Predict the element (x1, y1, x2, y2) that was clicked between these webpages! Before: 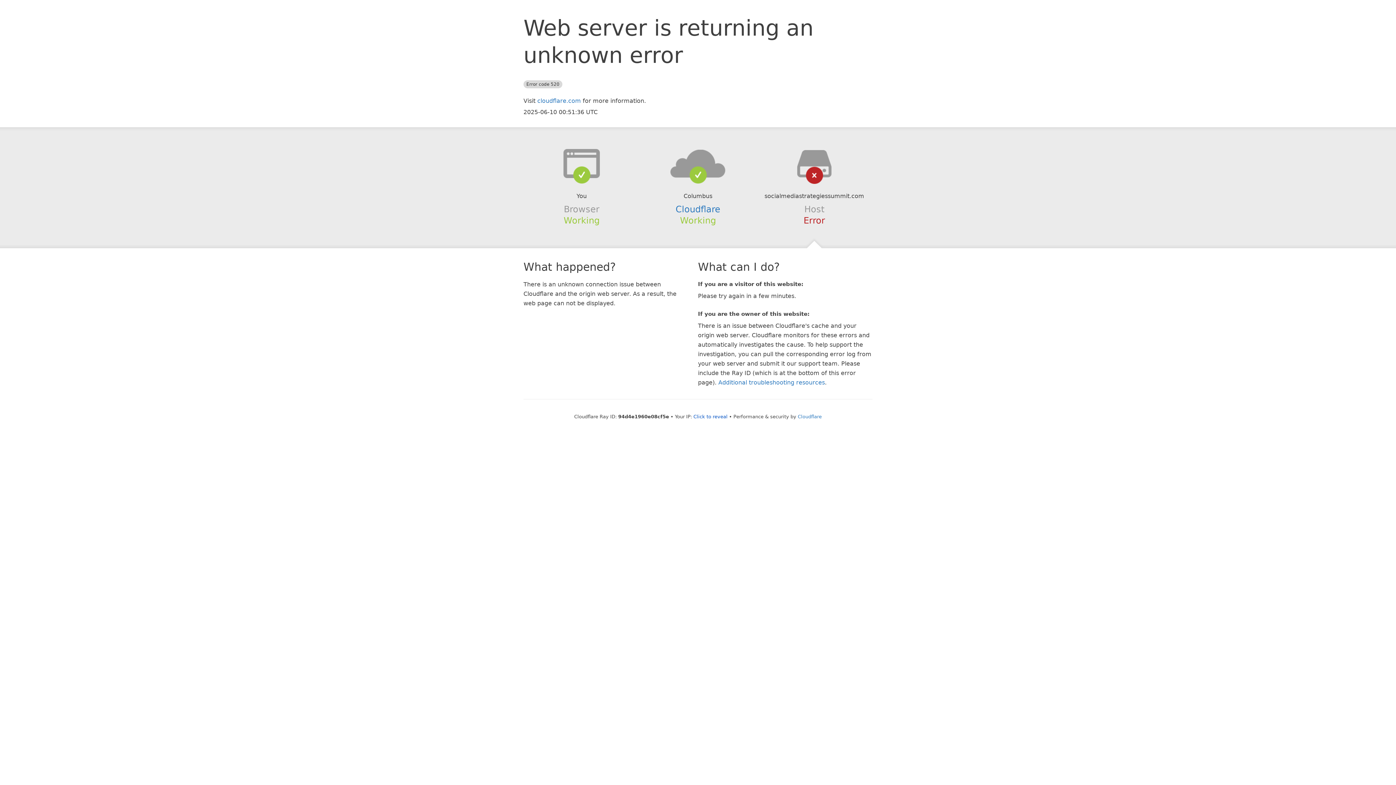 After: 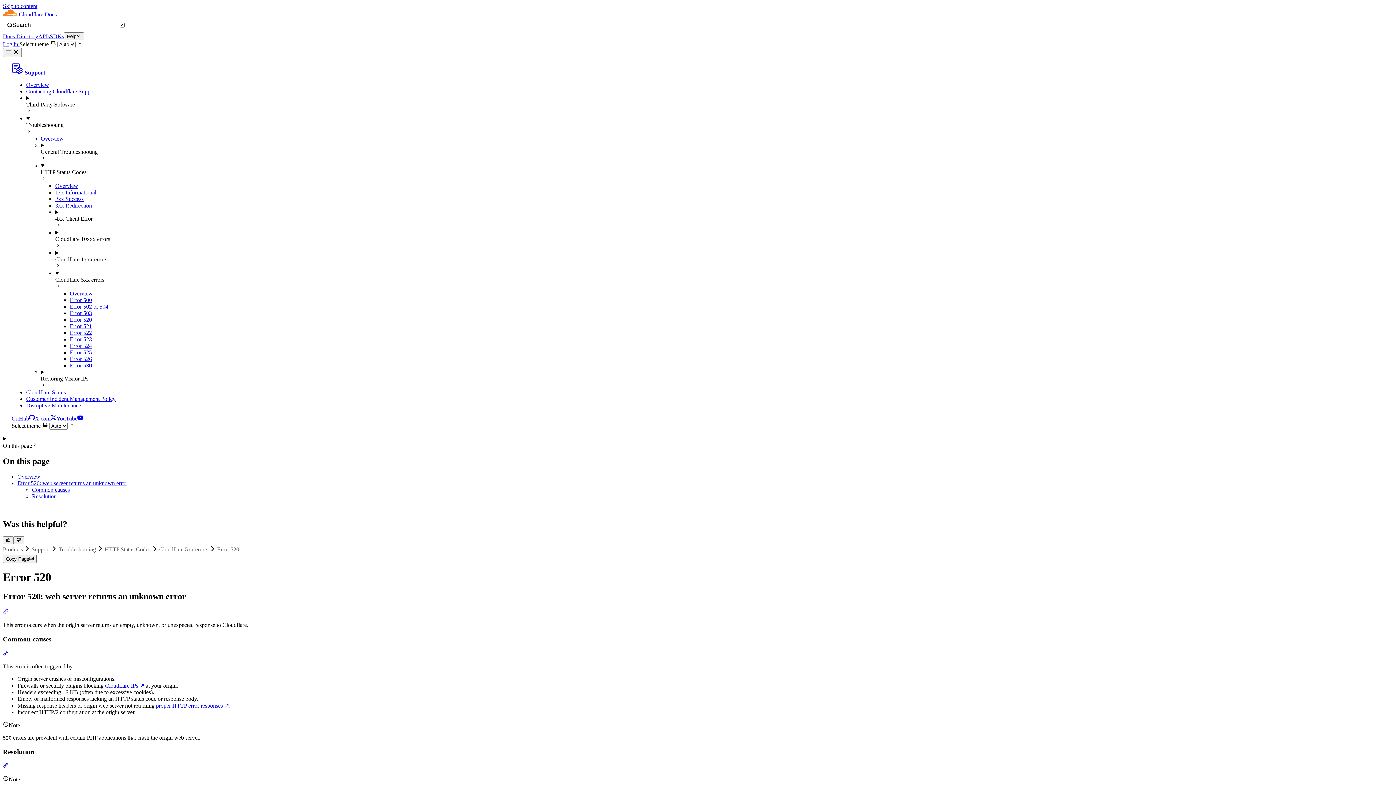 Action: label: Additional troubleshooting resources bbox: (718, 379, 825, 386)